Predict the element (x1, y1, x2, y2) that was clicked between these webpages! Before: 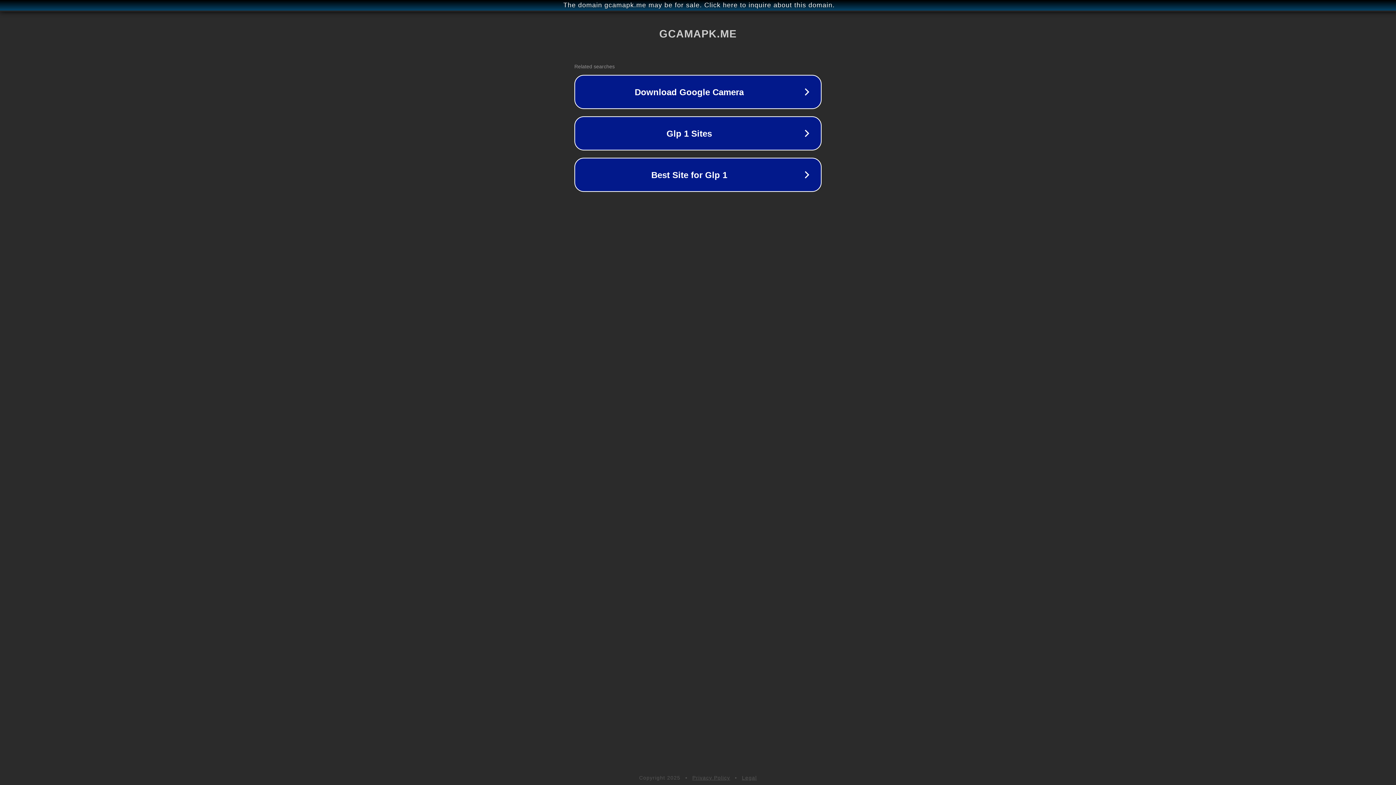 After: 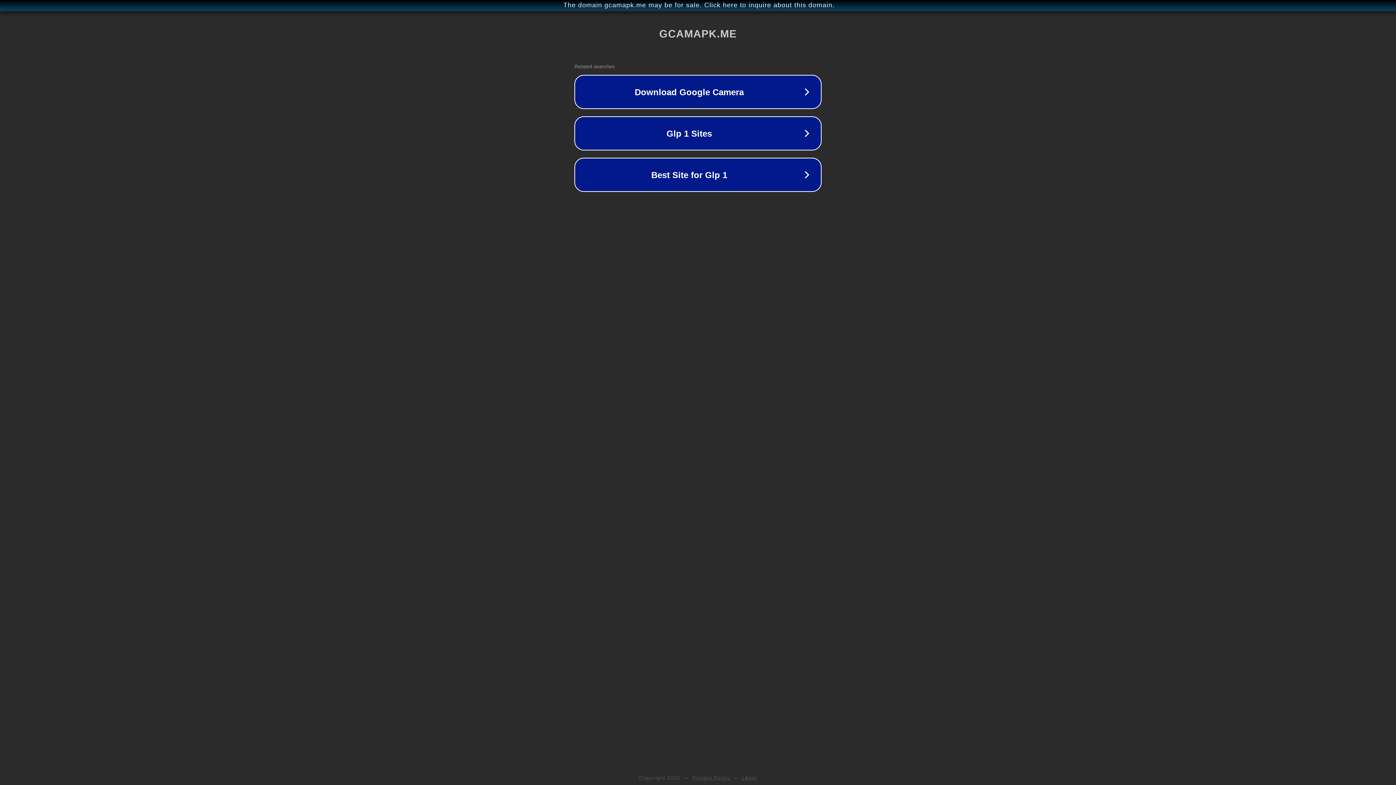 Action: label: Privacy Policy bbox: (692, 775, 730, 781)